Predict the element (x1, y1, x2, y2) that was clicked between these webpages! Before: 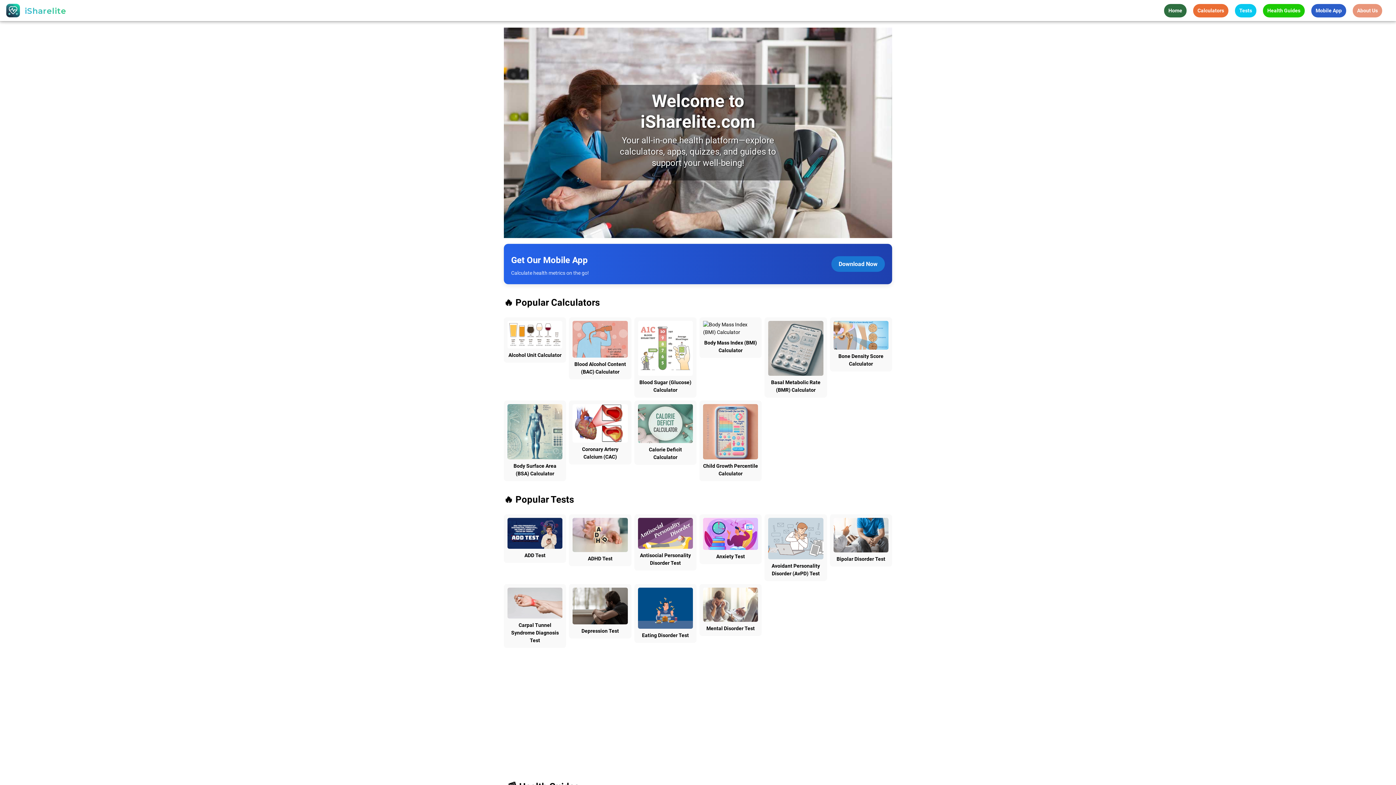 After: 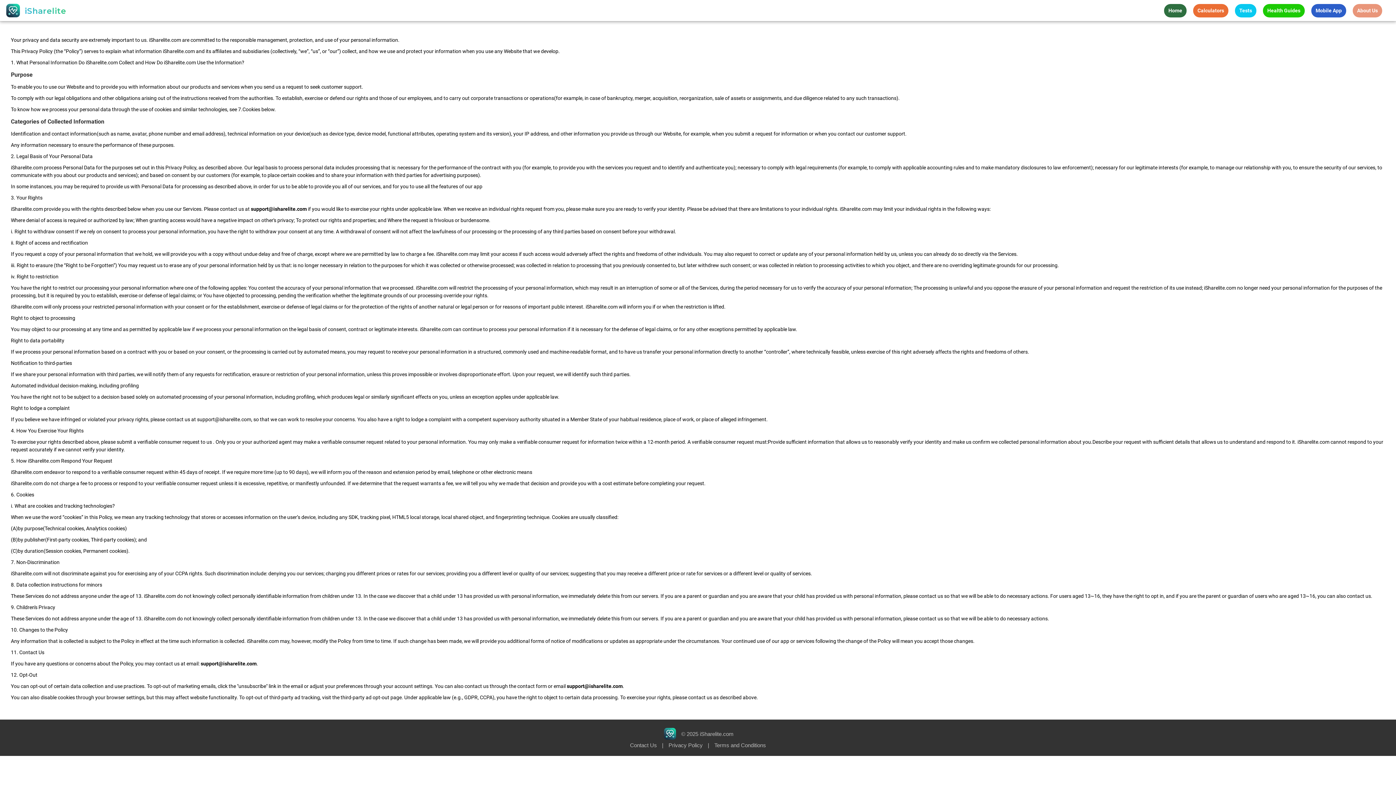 Action: label: Privacy Policy bbox: (668, 489, 702, 495)